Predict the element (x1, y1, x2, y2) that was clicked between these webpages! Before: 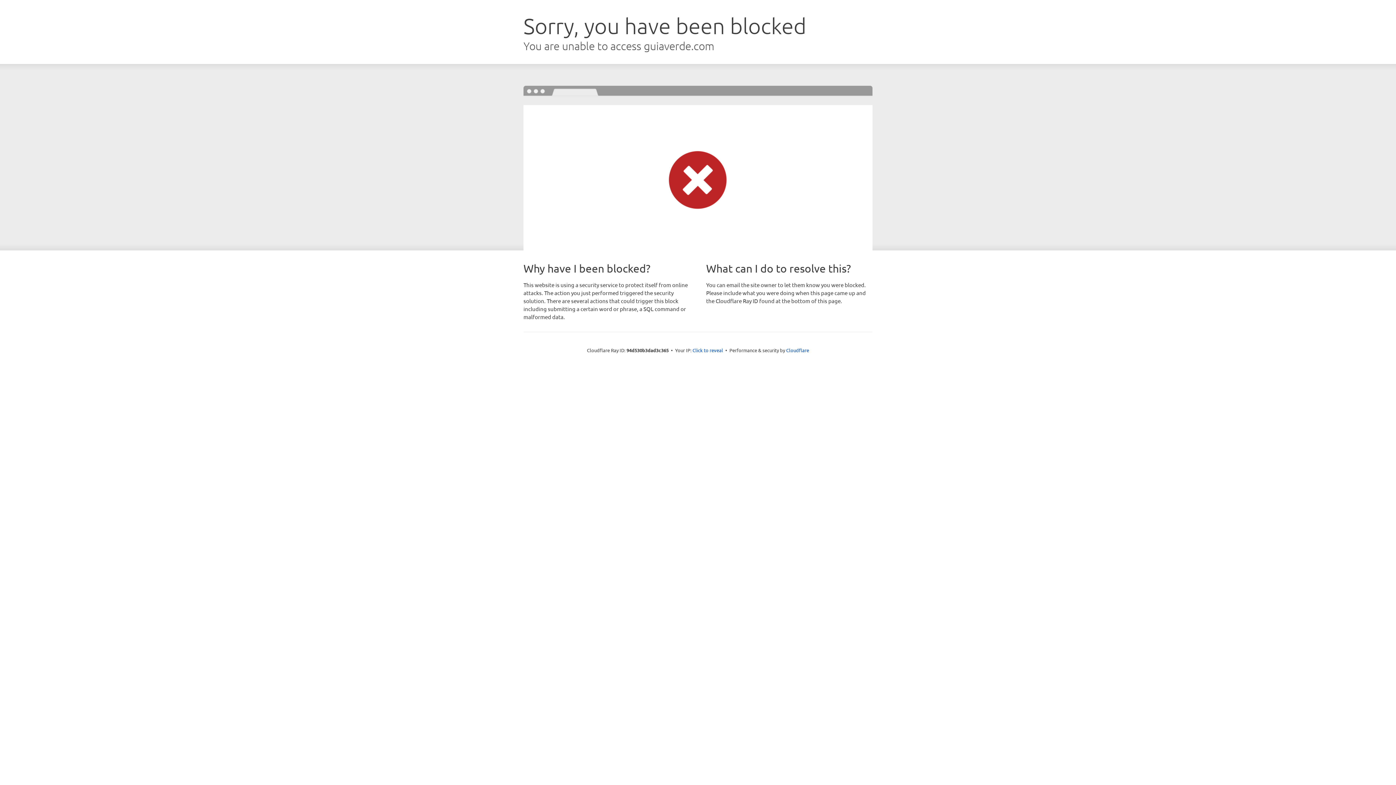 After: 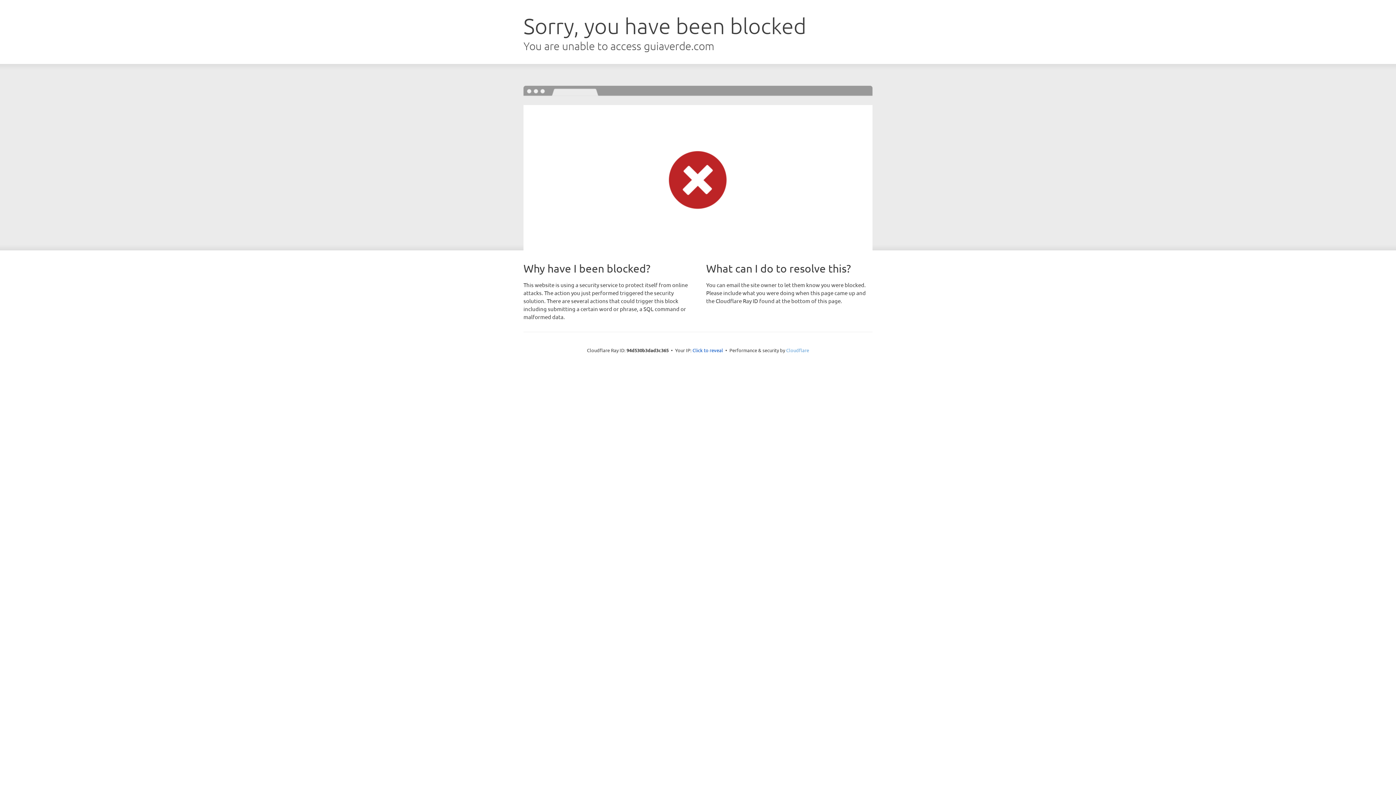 Action: label: Cloudflare bbox: (786, 347, 809, 353)